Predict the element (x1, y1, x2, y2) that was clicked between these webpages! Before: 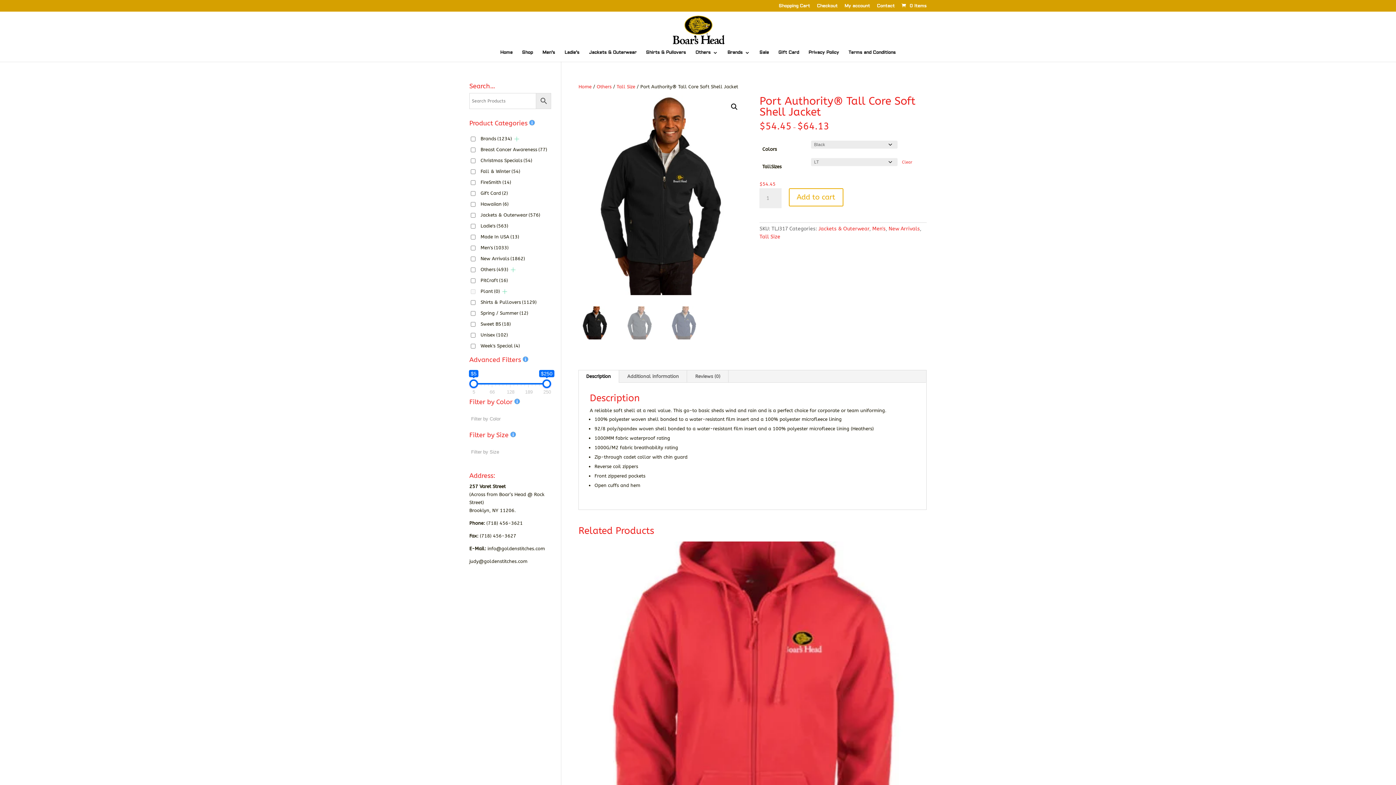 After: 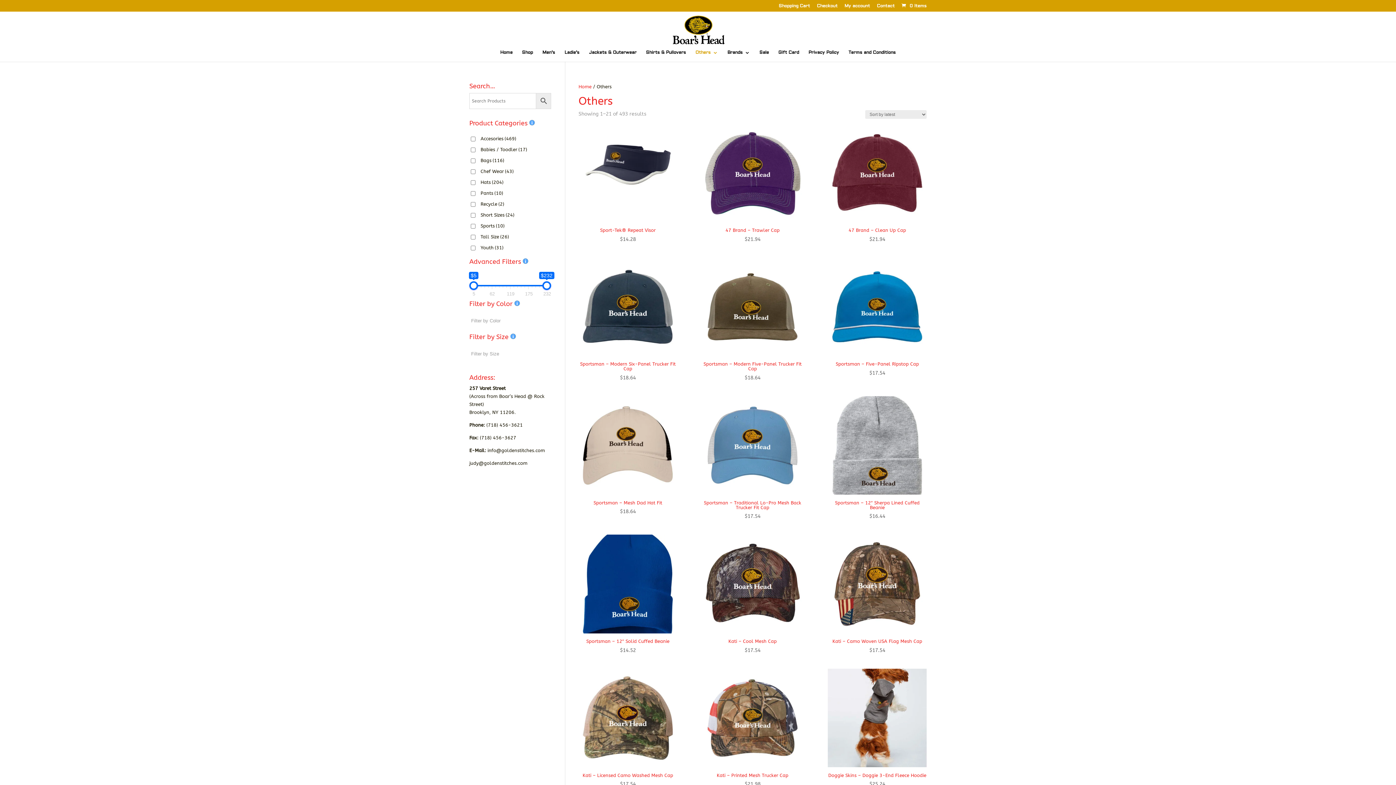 Action: bbox: (596, 84, 611, 89) label: Others